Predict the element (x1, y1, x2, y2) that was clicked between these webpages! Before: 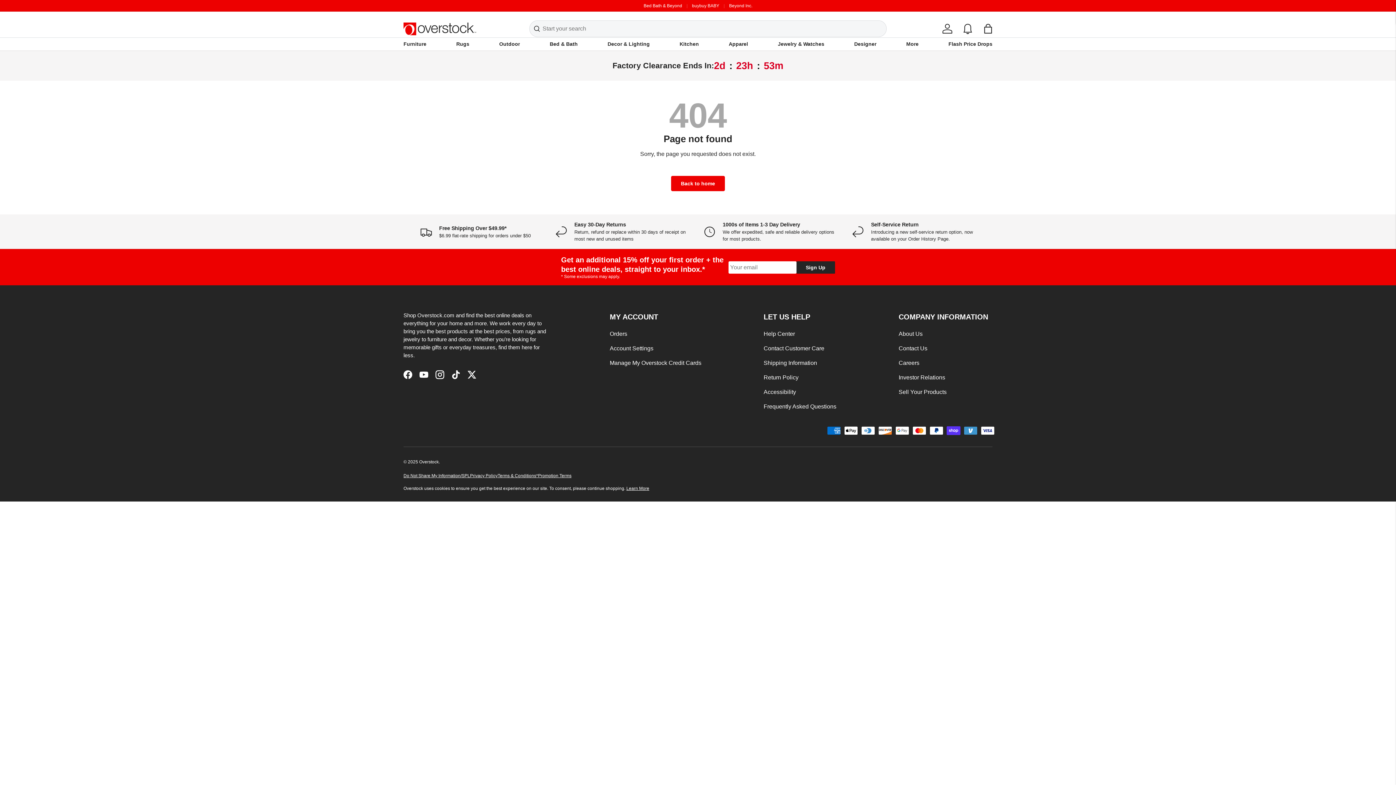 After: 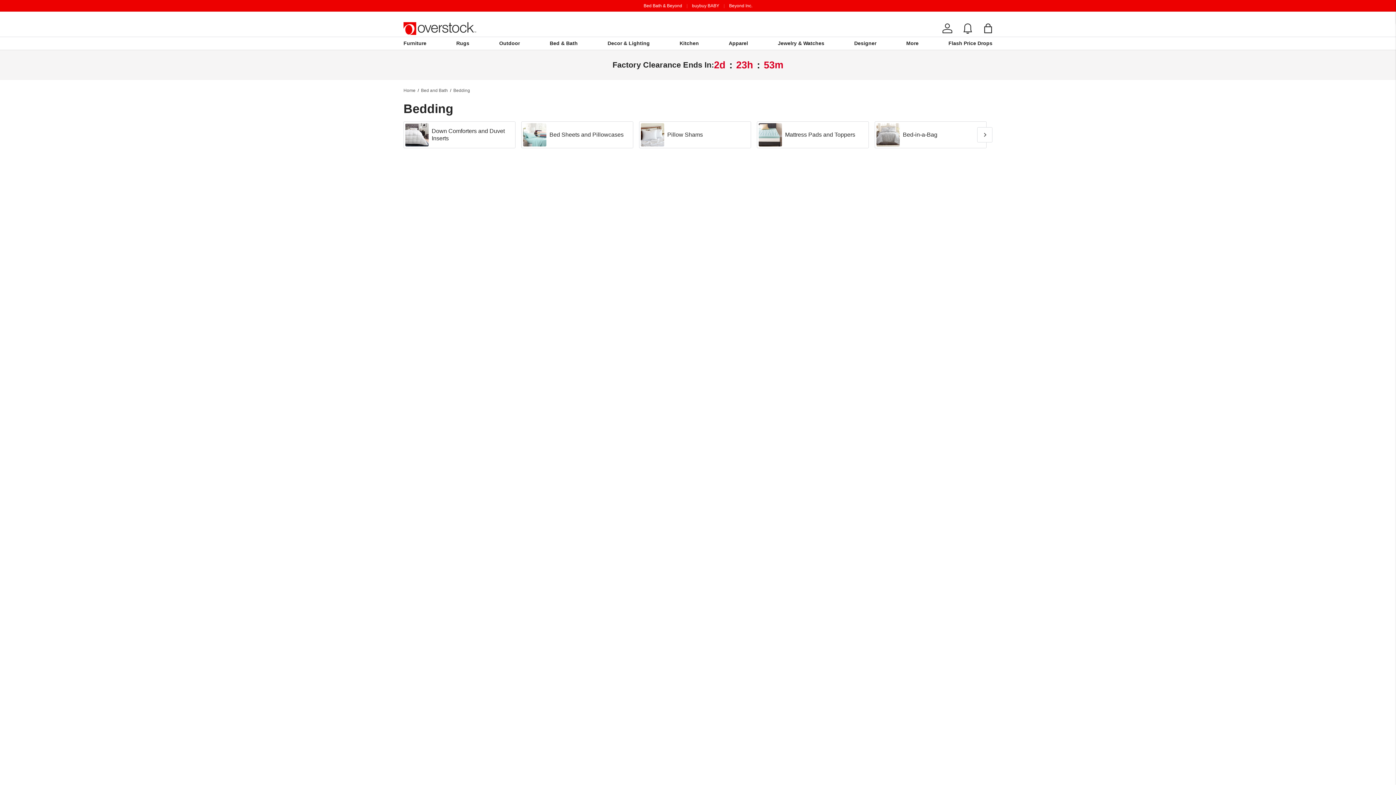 Action: bbox: (549, 37, 577, 50) label: Bed & Bath